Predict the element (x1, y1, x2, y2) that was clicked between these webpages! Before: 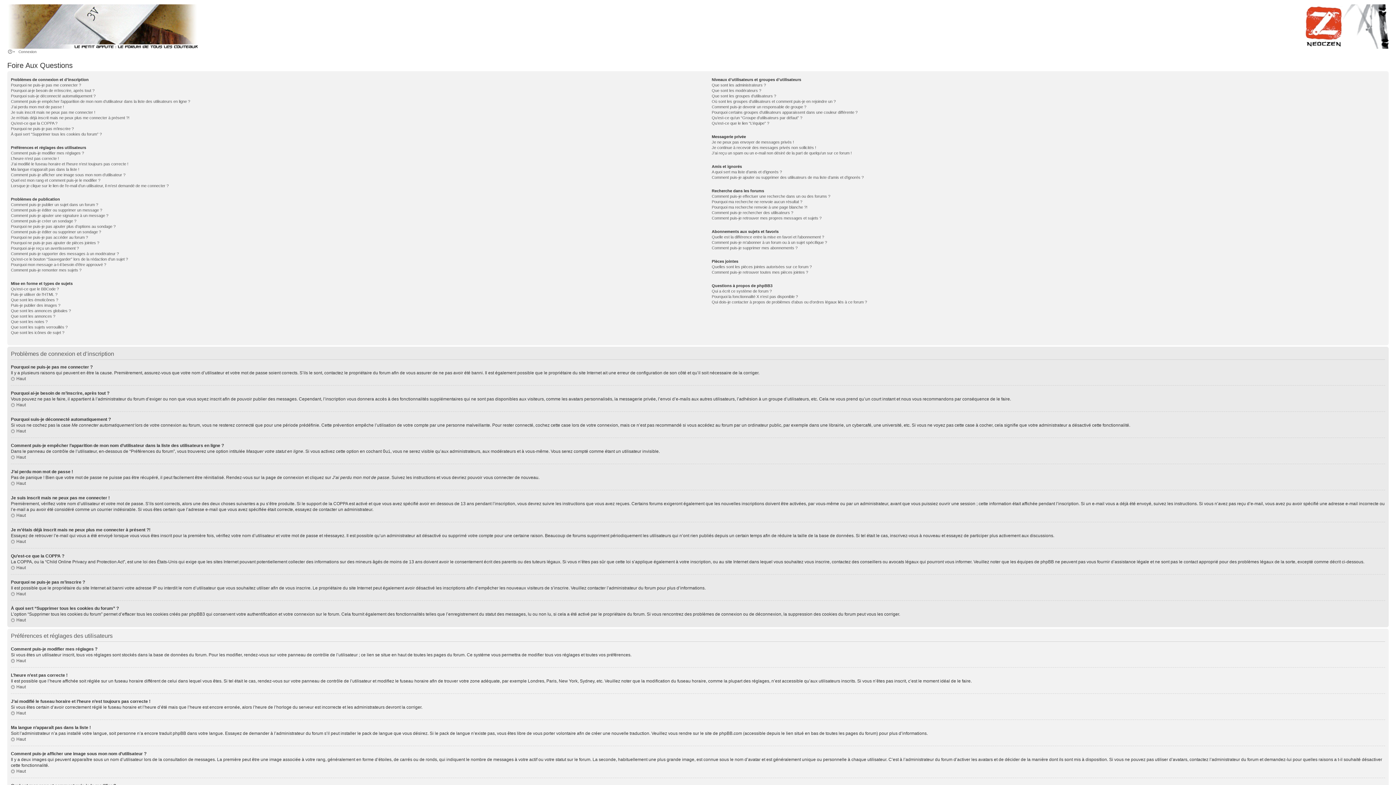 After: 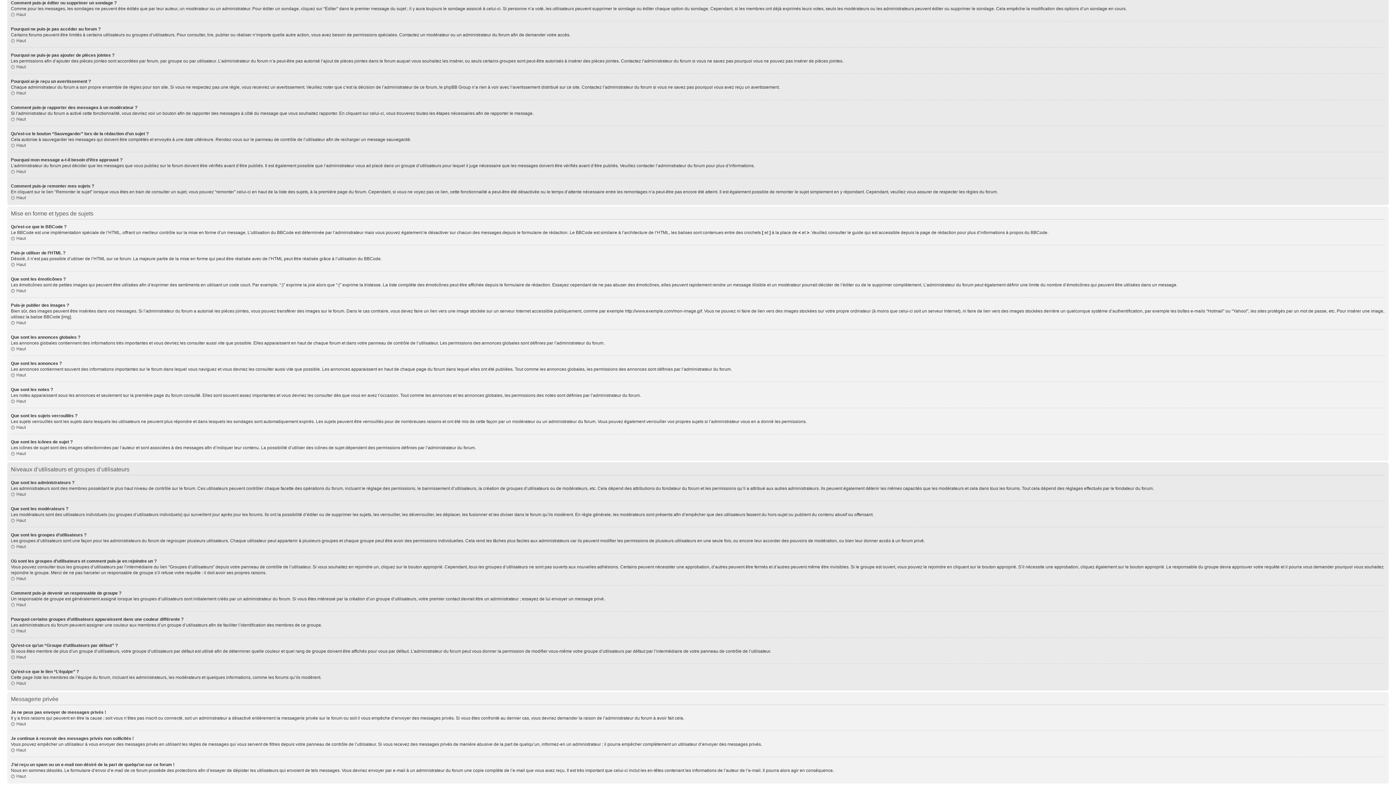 Action: bbox: (10, 229, 101, 234) label: Comment puis-je éditer ou supprimer un sondage ?